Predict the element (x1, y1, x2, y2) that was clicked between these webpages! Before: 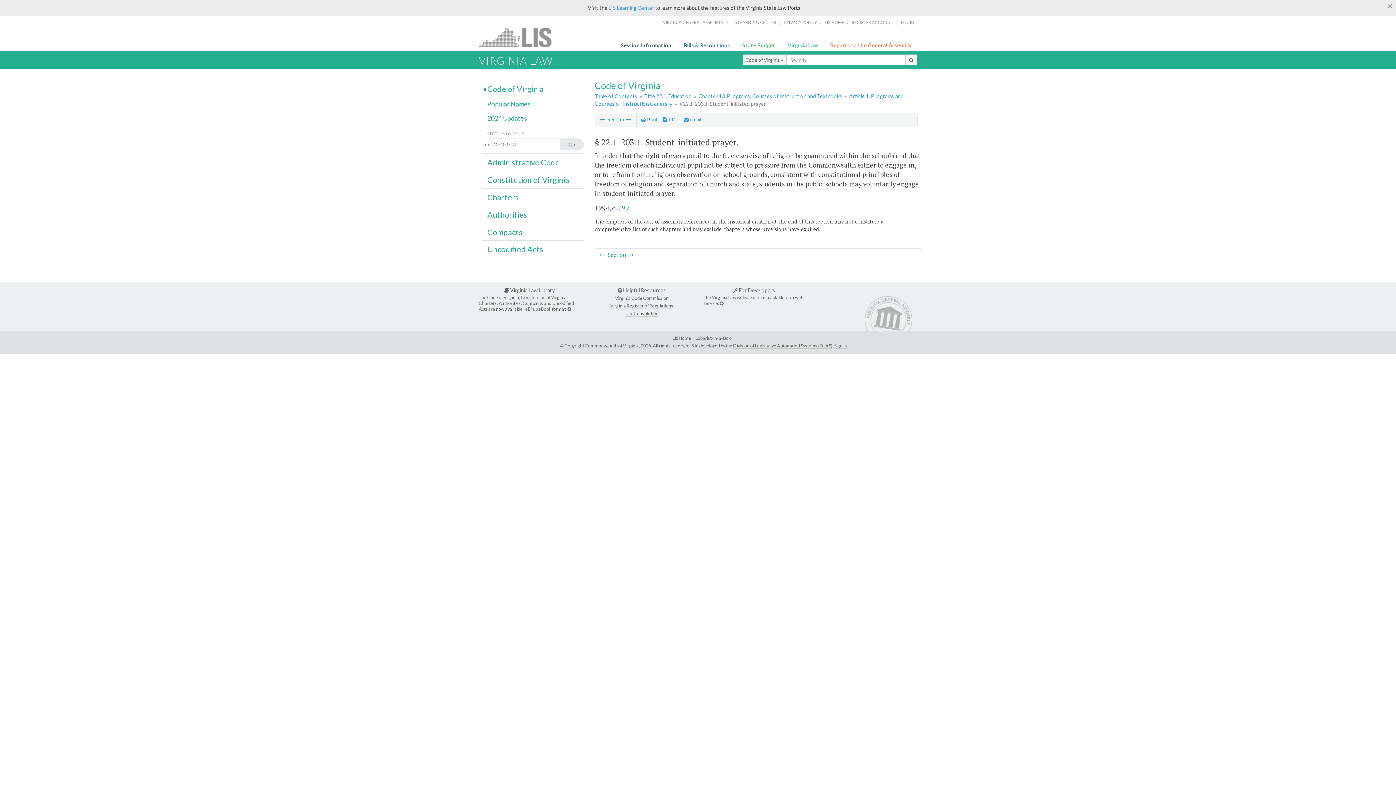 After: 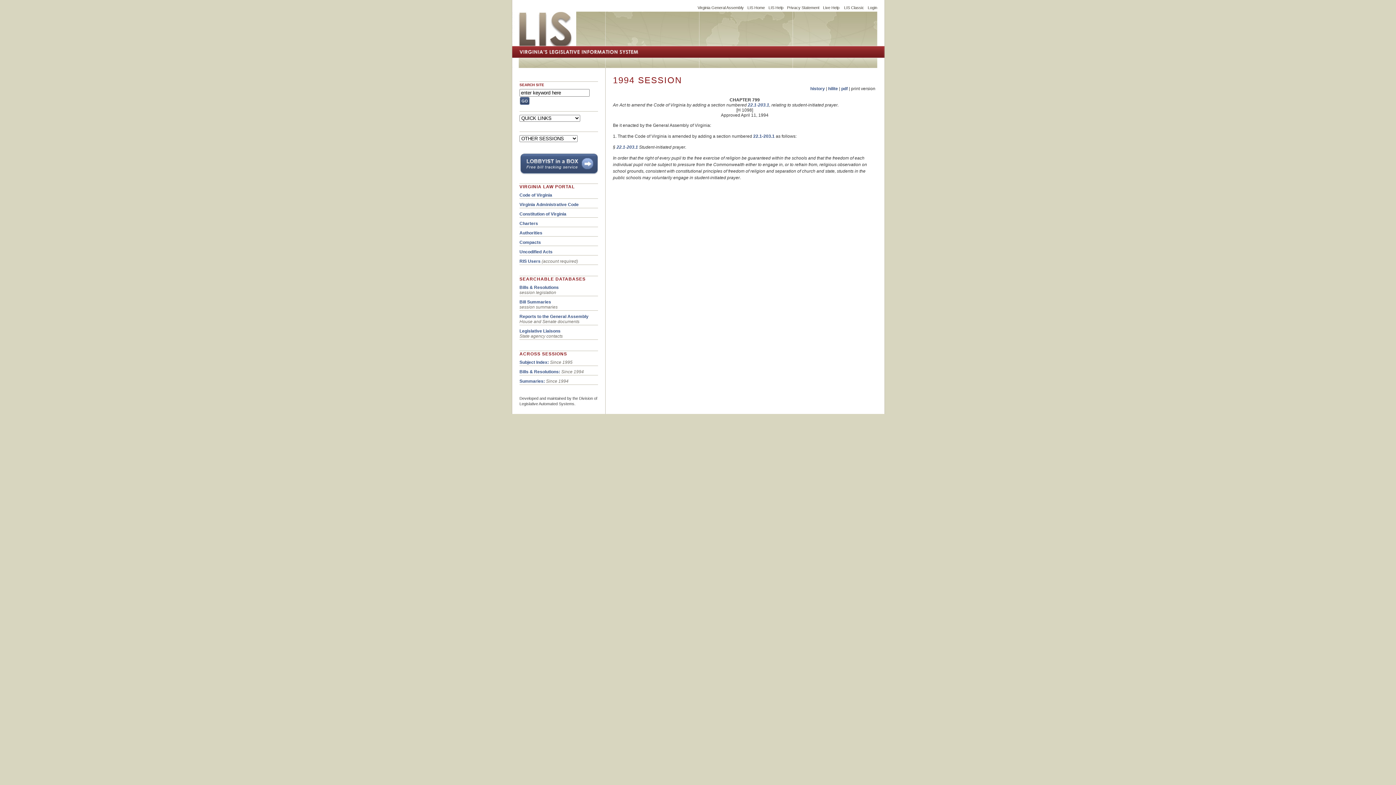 Action: bbox: (618, 203, 629, 212) label: 799